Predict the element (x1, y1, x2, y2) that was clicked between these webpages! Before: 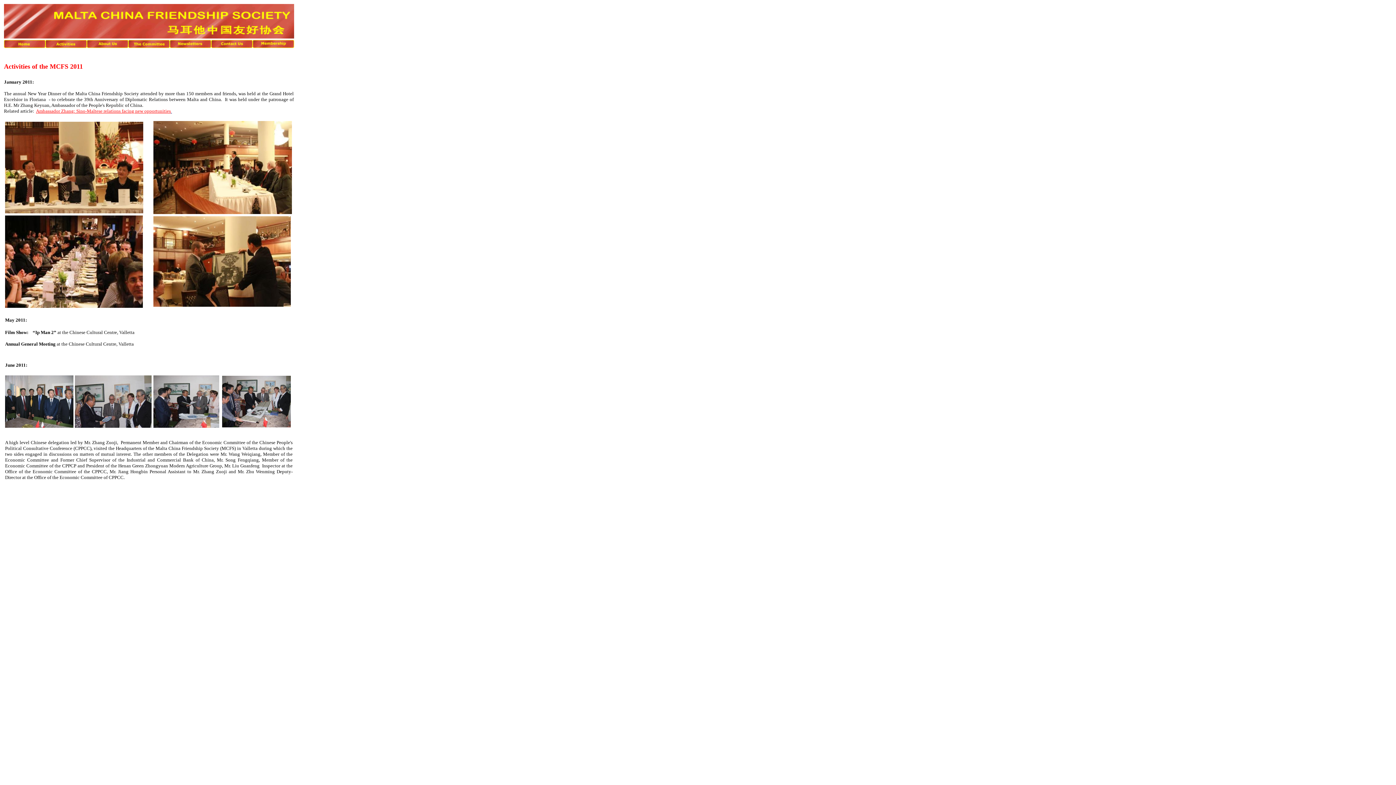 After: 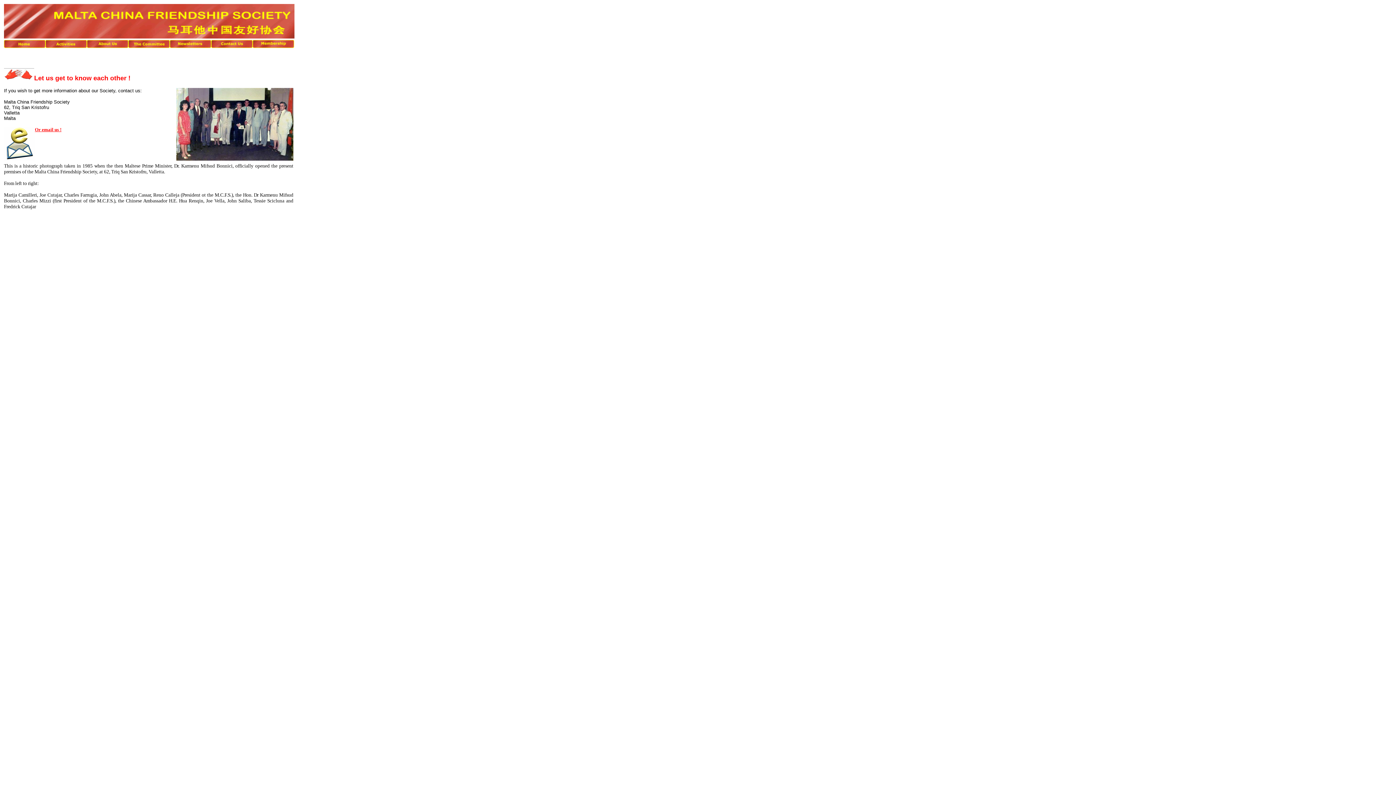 Action: bbox: (211, 42, 252, 49)